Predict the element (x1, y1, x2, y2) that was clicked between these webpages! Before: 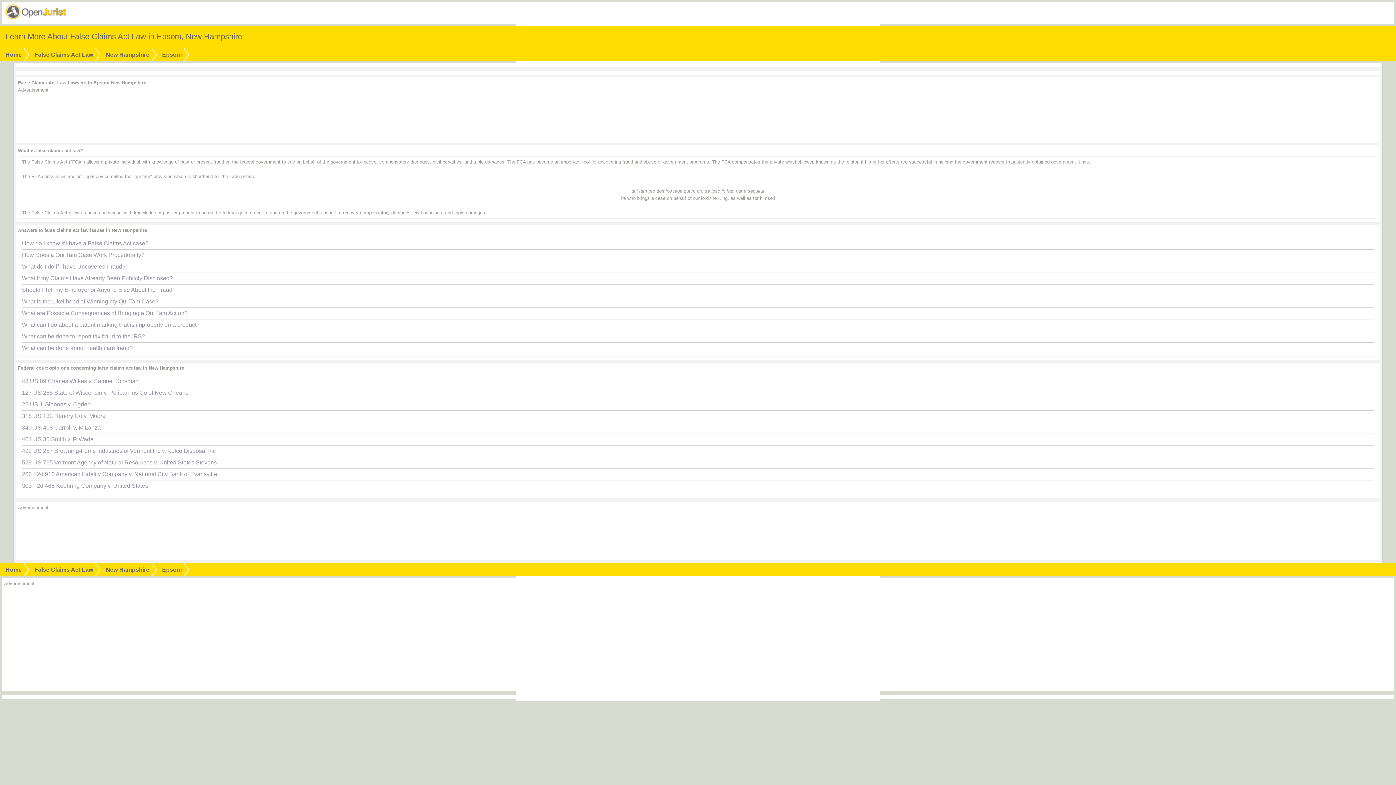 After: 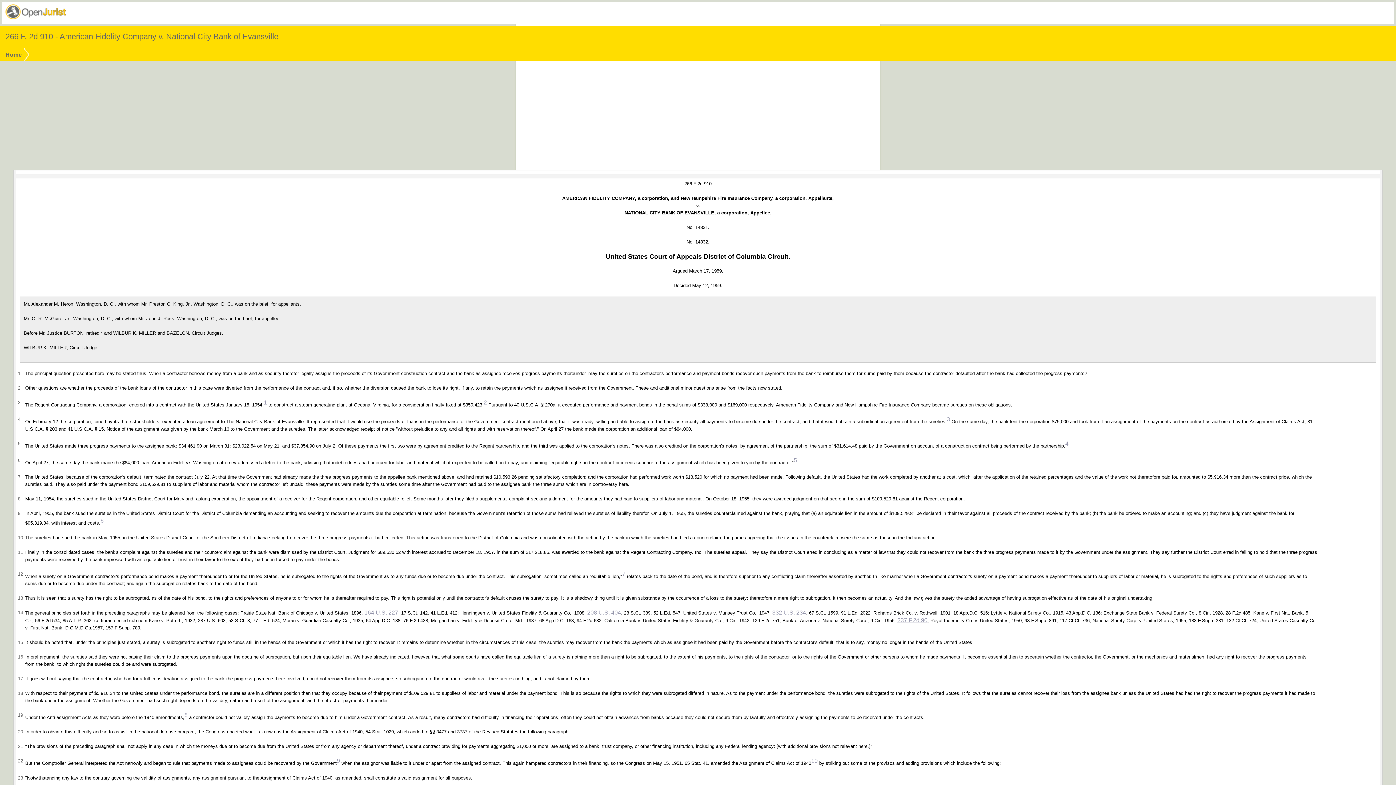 Action: label: 266 F2d 910 American Fidelity Company v. National City Bank of Evansville bbox: (21, 471, 217, 477)